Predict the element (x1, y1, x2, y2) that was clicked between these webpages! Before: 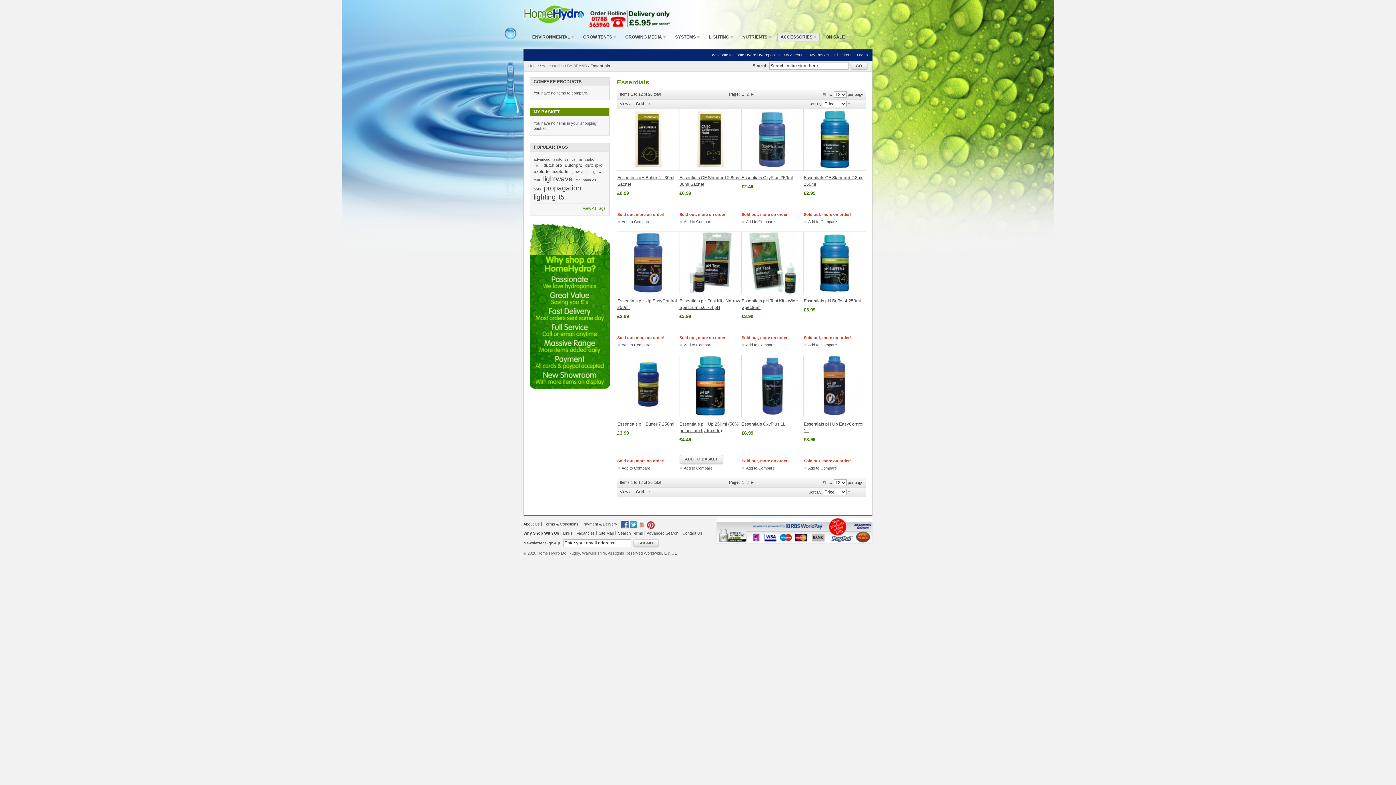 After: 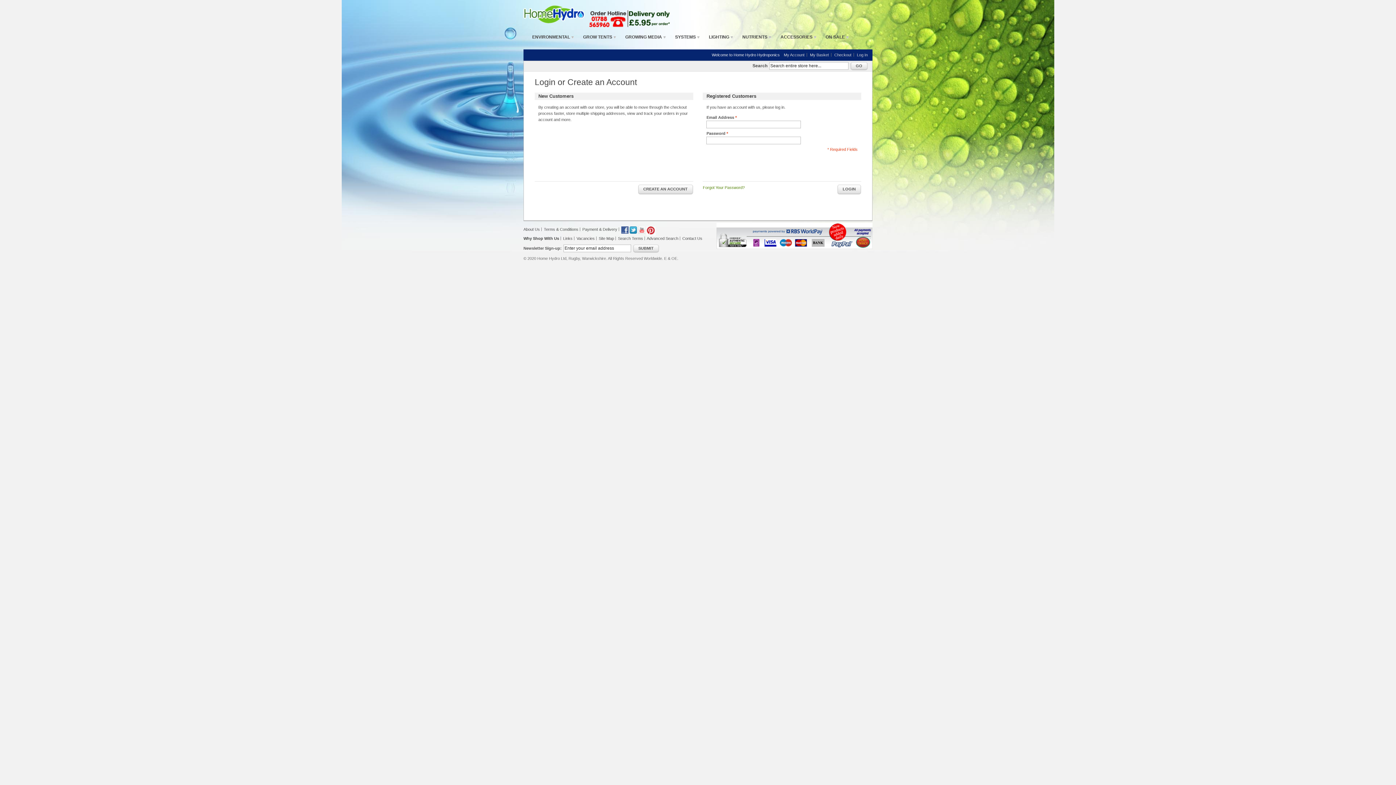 Action: bbox: (857, 52, 868, 57) label: Log In